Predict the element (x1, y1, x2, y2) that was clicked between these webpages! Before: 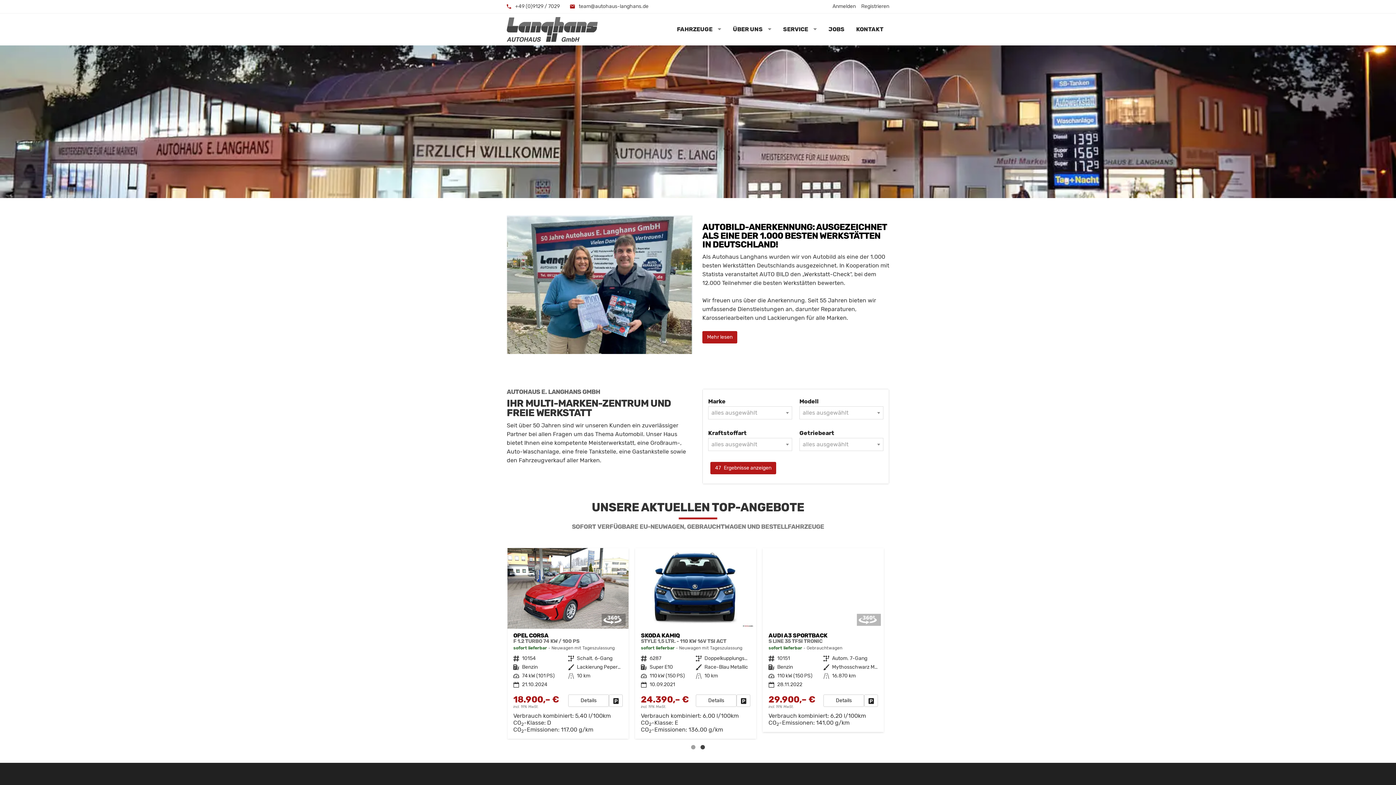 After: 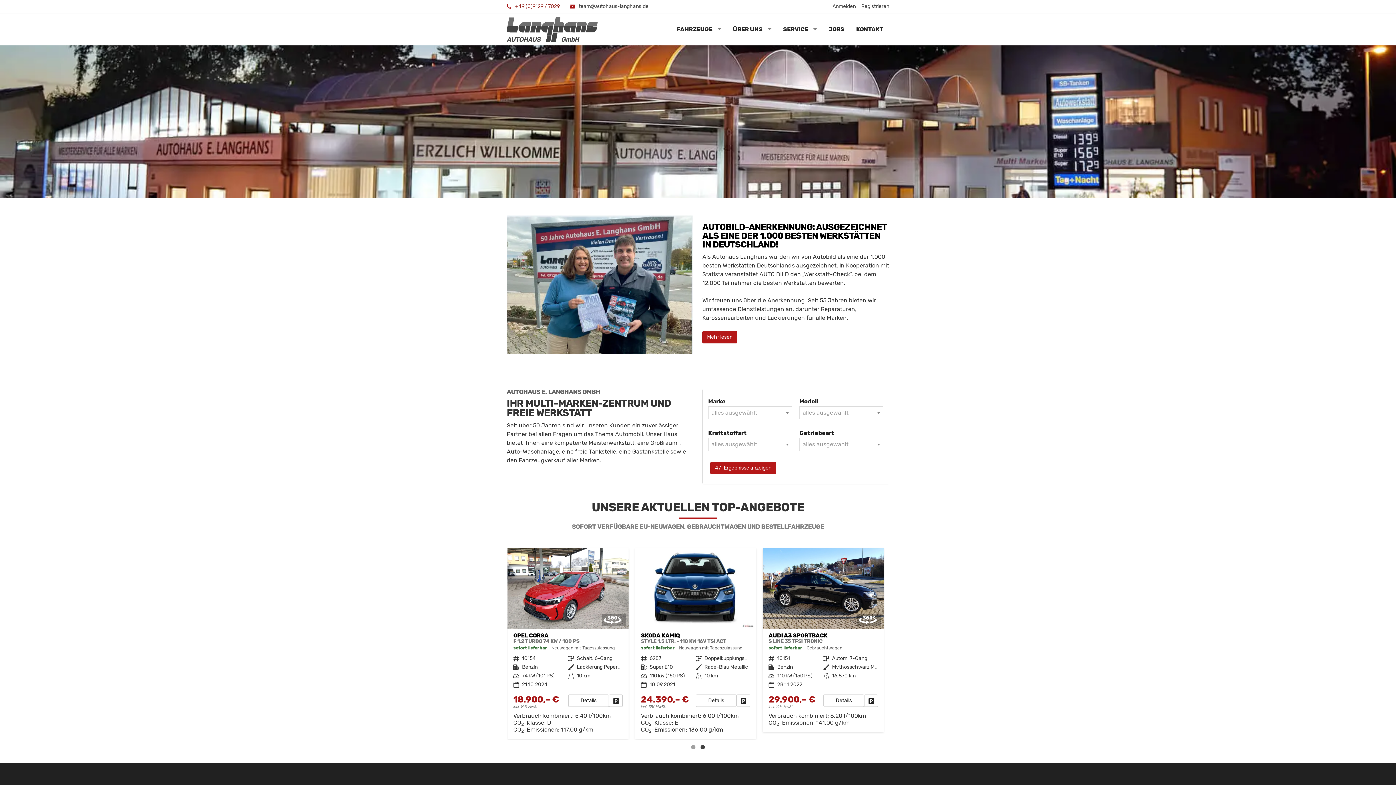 Action: label:  +49 (0)9129 / 7029 bbox: (506, 2, 560, 10)